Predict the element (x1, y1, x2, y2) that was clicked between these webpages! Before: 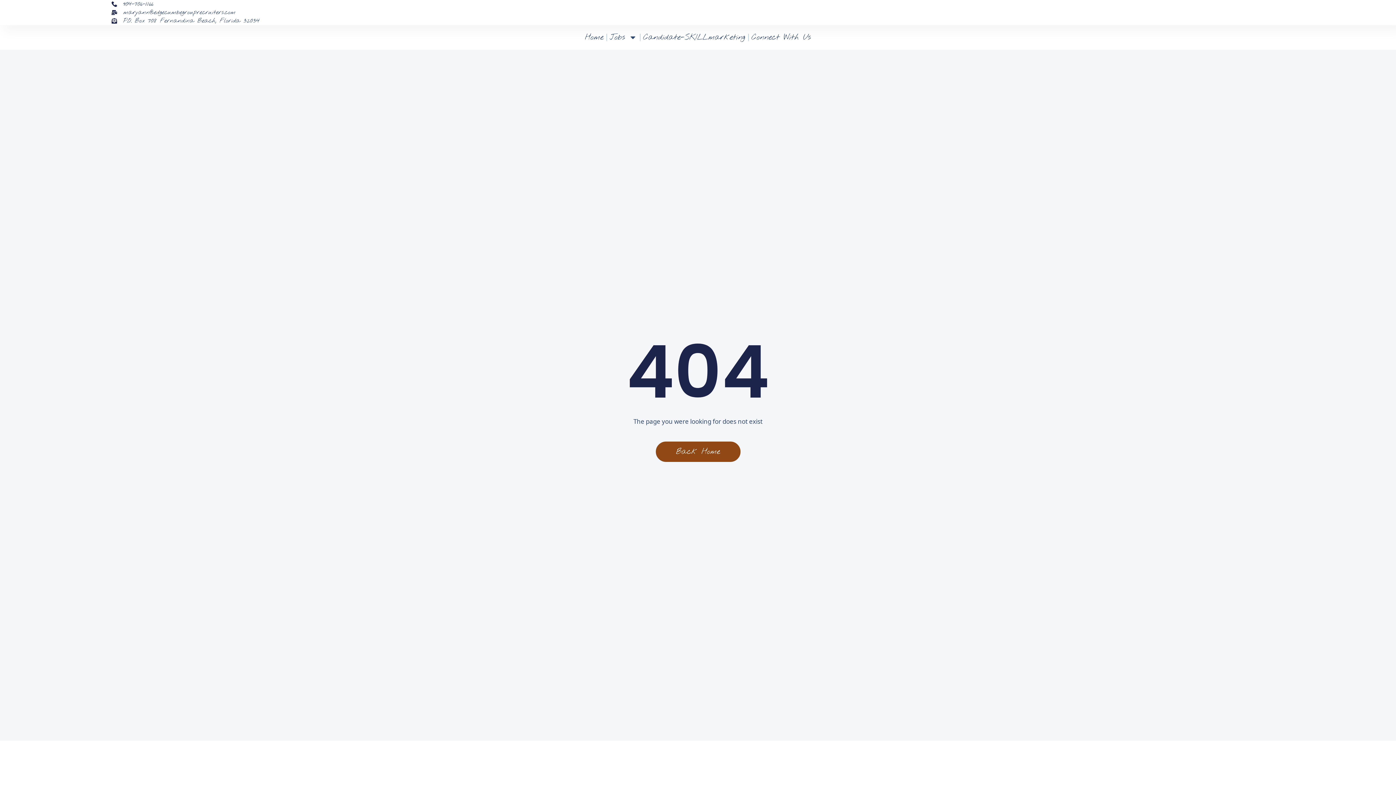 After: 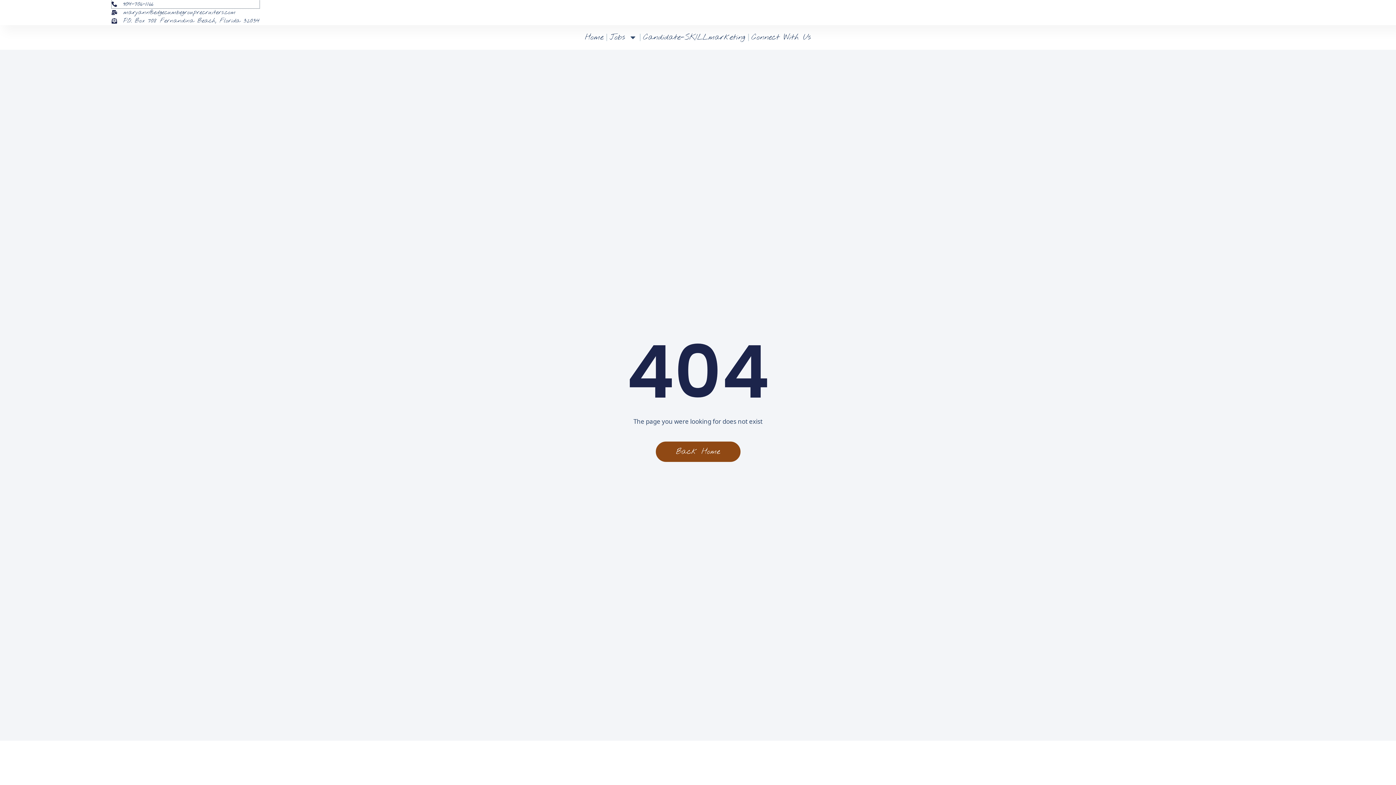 Action: bbox: (111, 0, 259, 8) label: 904-706-1166